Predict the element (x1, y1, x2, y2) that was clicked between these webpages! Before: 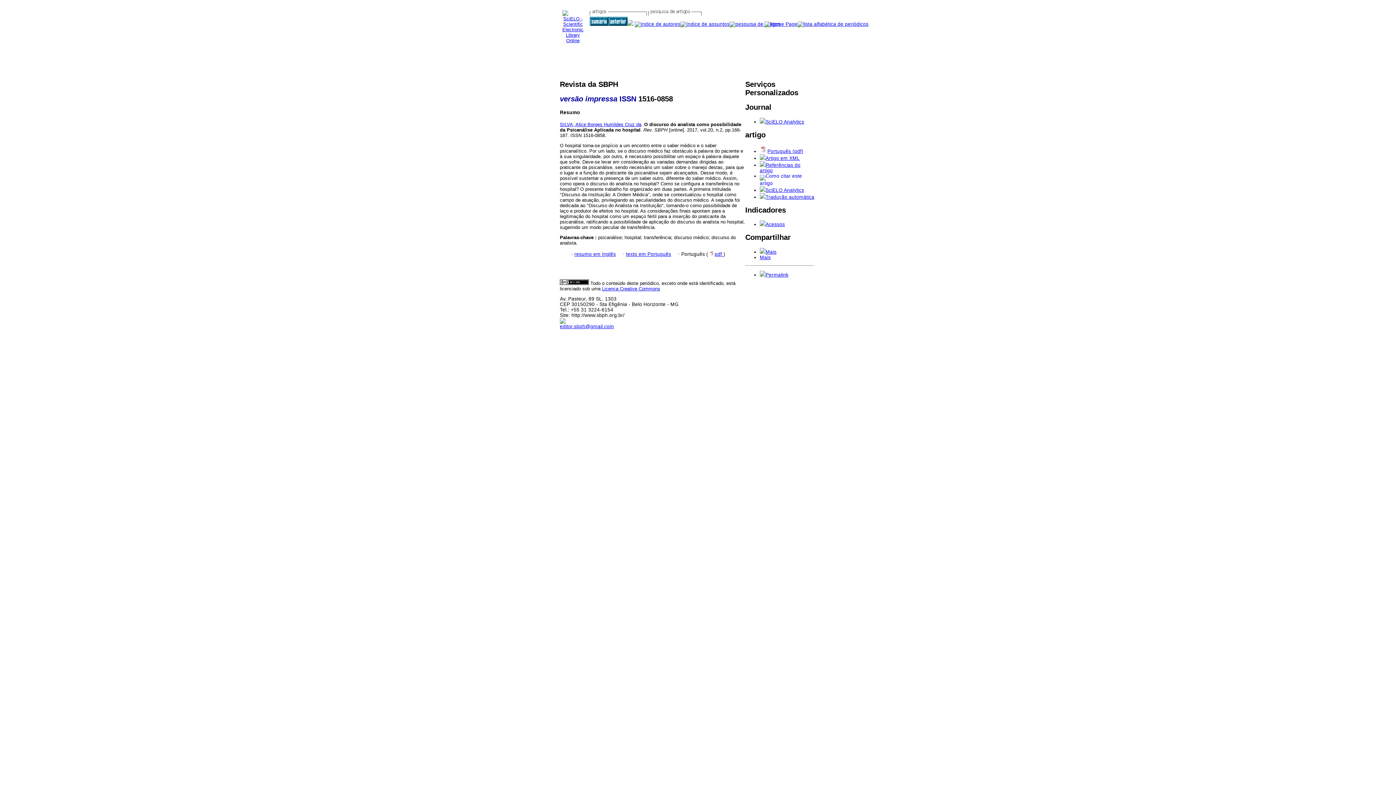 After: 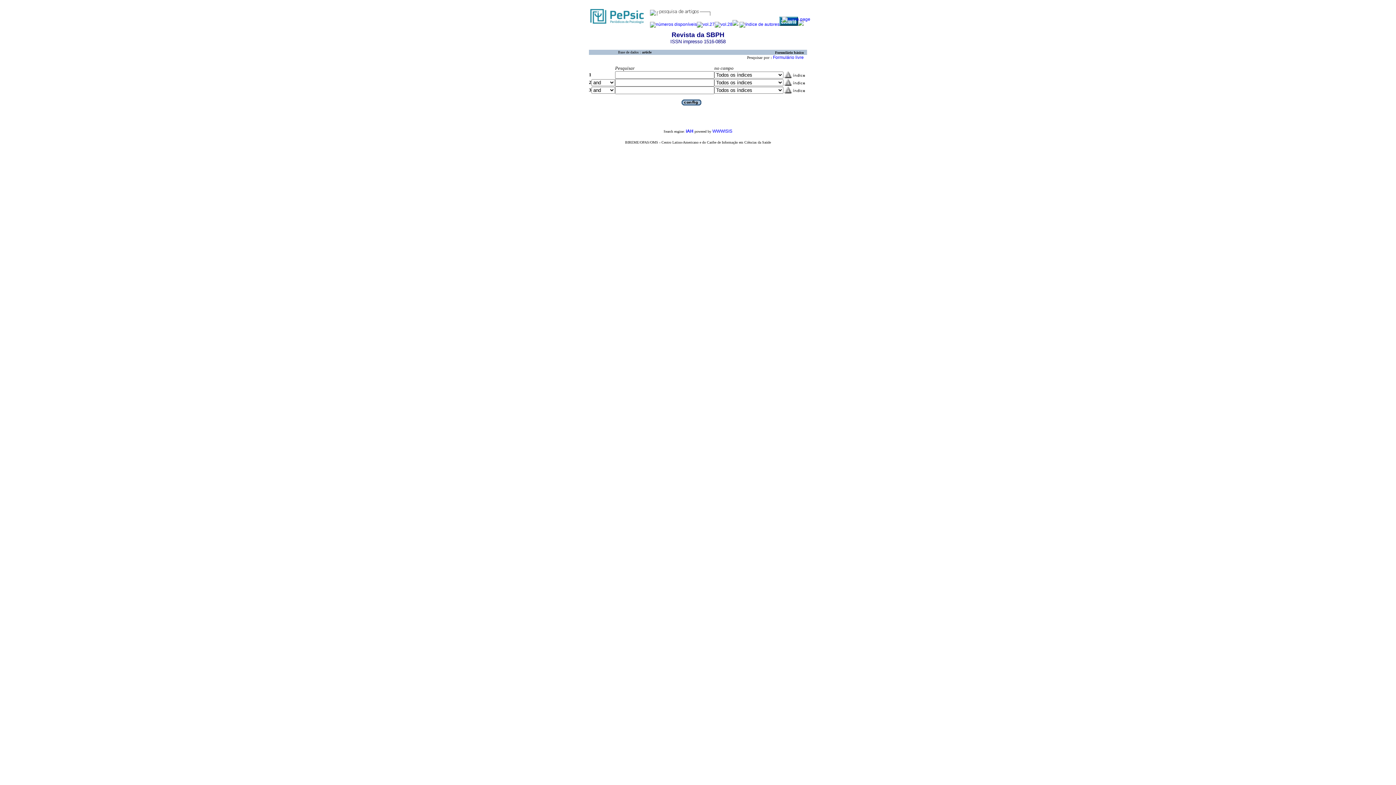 Action: bbox: (729, 21, 780, 26)